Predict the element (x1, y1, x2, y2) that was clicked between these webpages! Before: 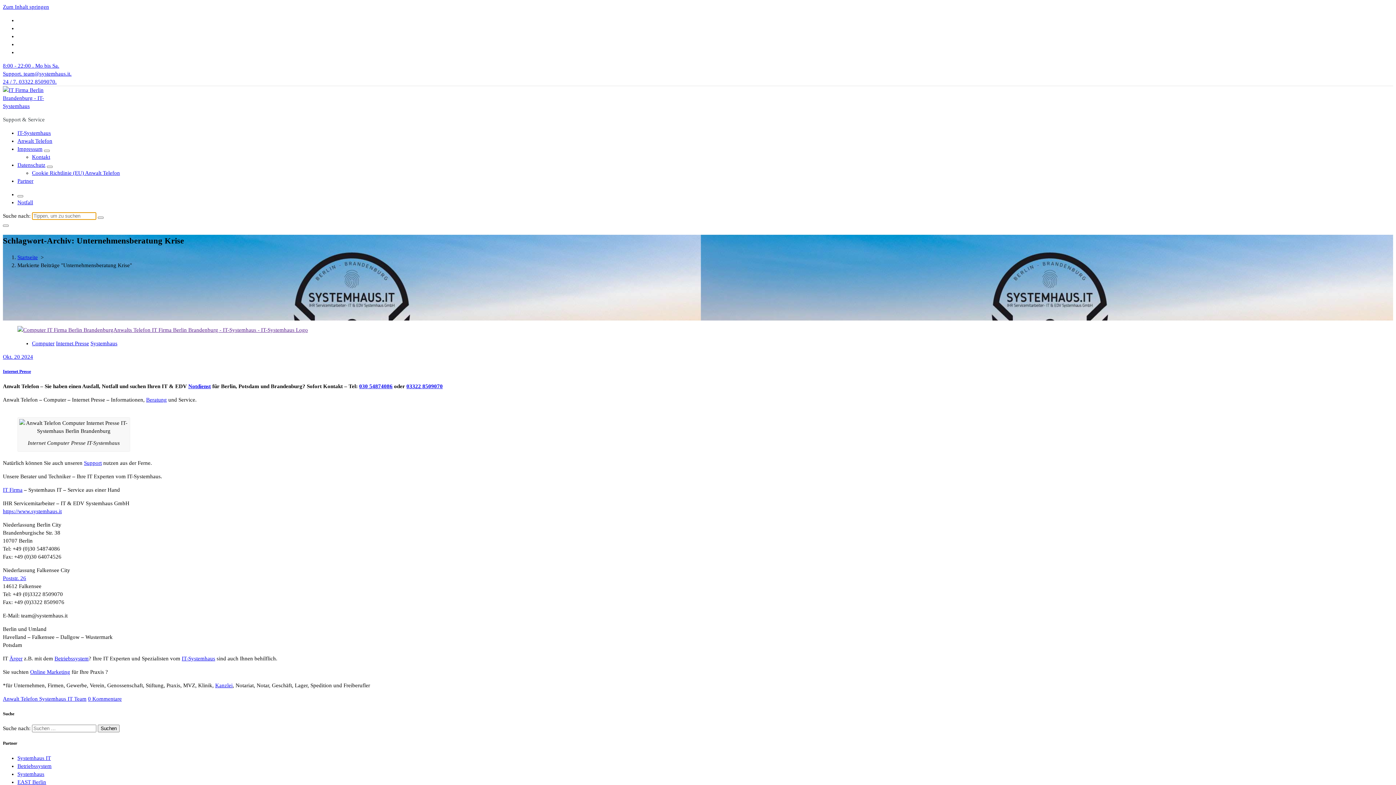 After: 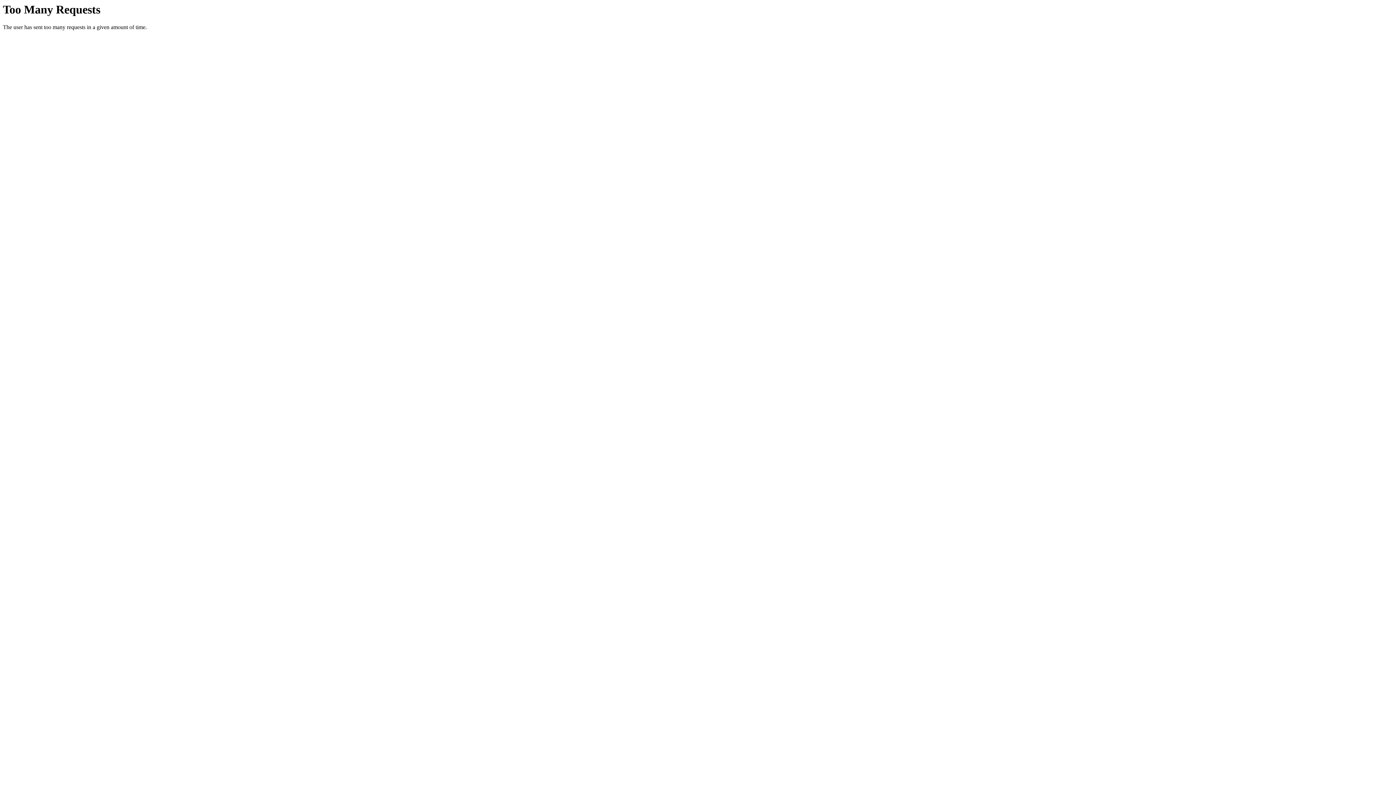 Action: label: IT Firma bbox: (2, 487, 22, 492)